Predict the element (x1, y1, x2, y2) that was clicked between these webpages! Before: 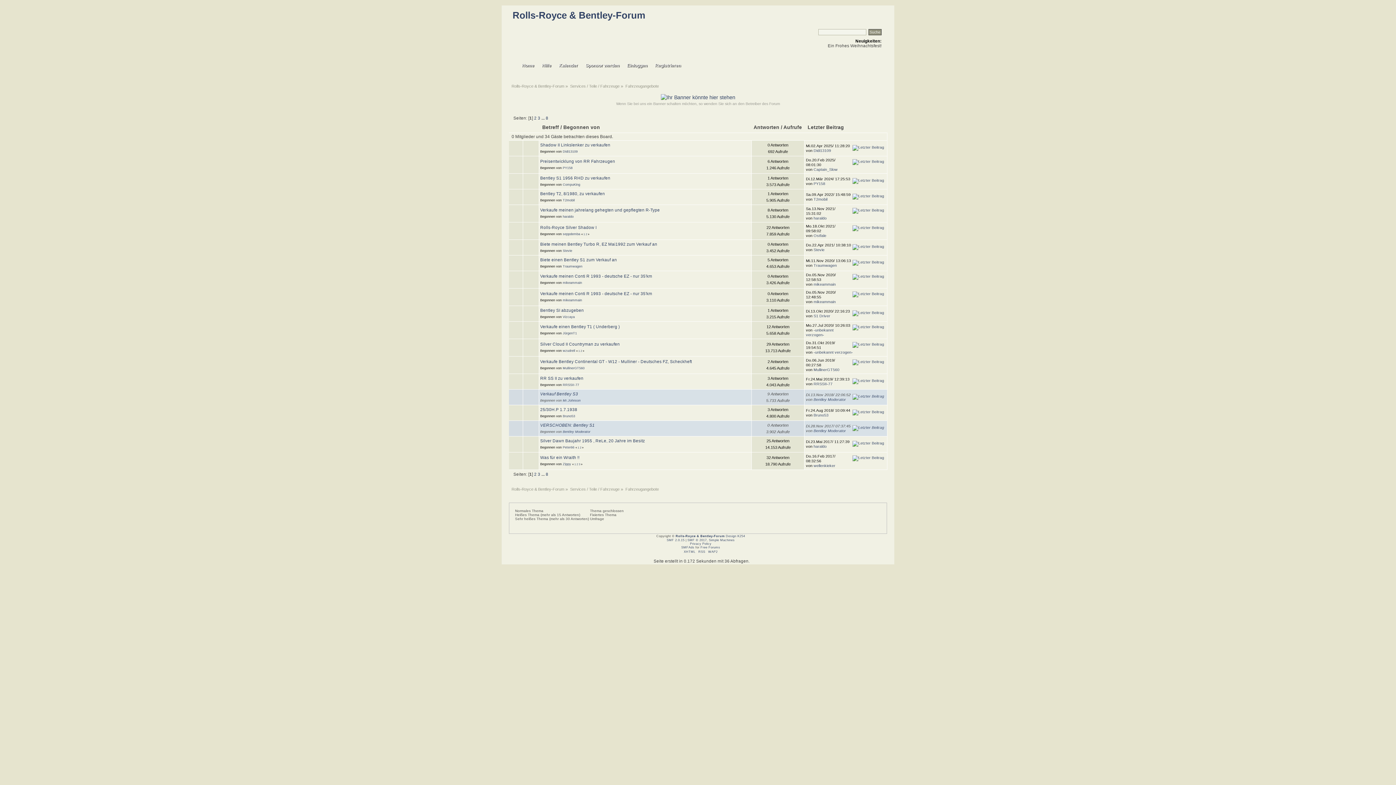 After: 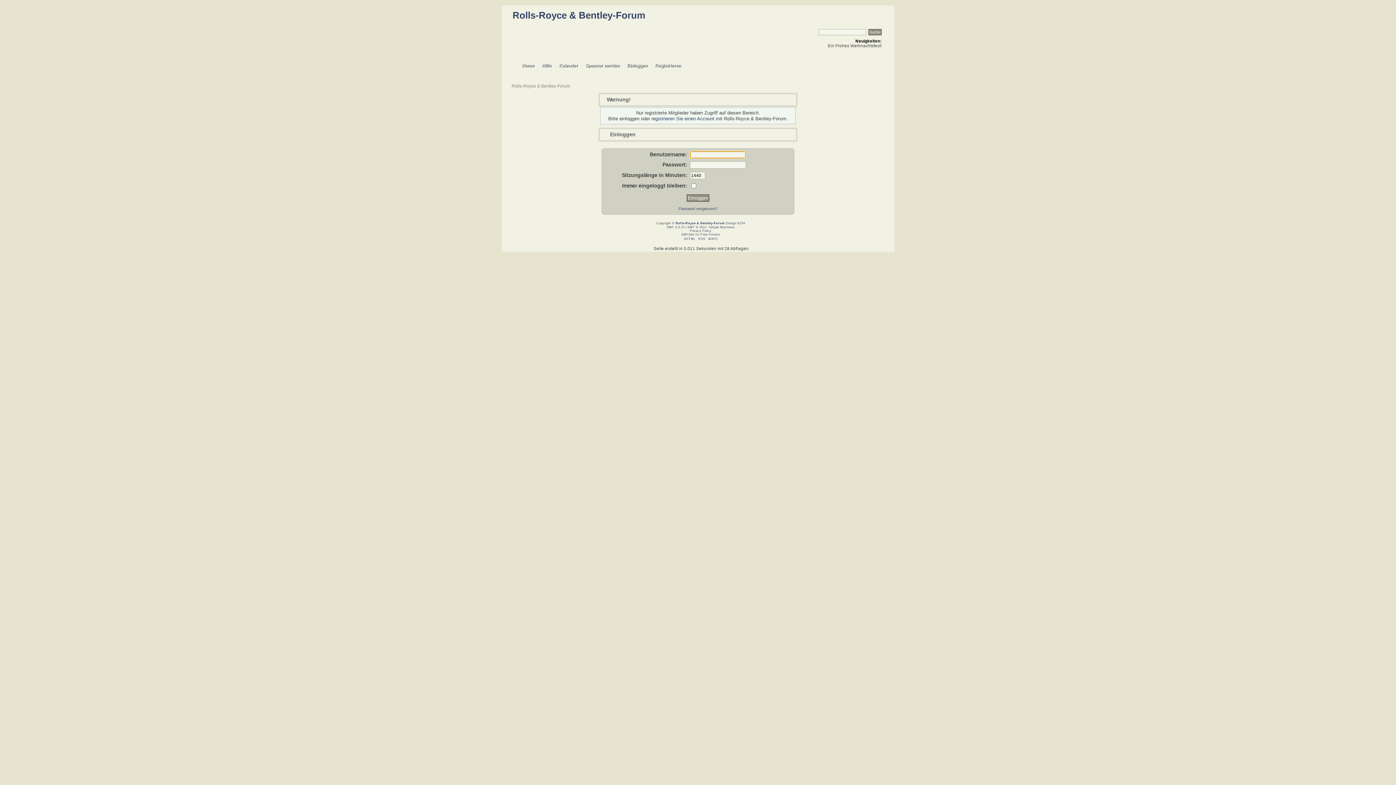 Action: label: haraldo bbox: (813, 444, 826, 448)